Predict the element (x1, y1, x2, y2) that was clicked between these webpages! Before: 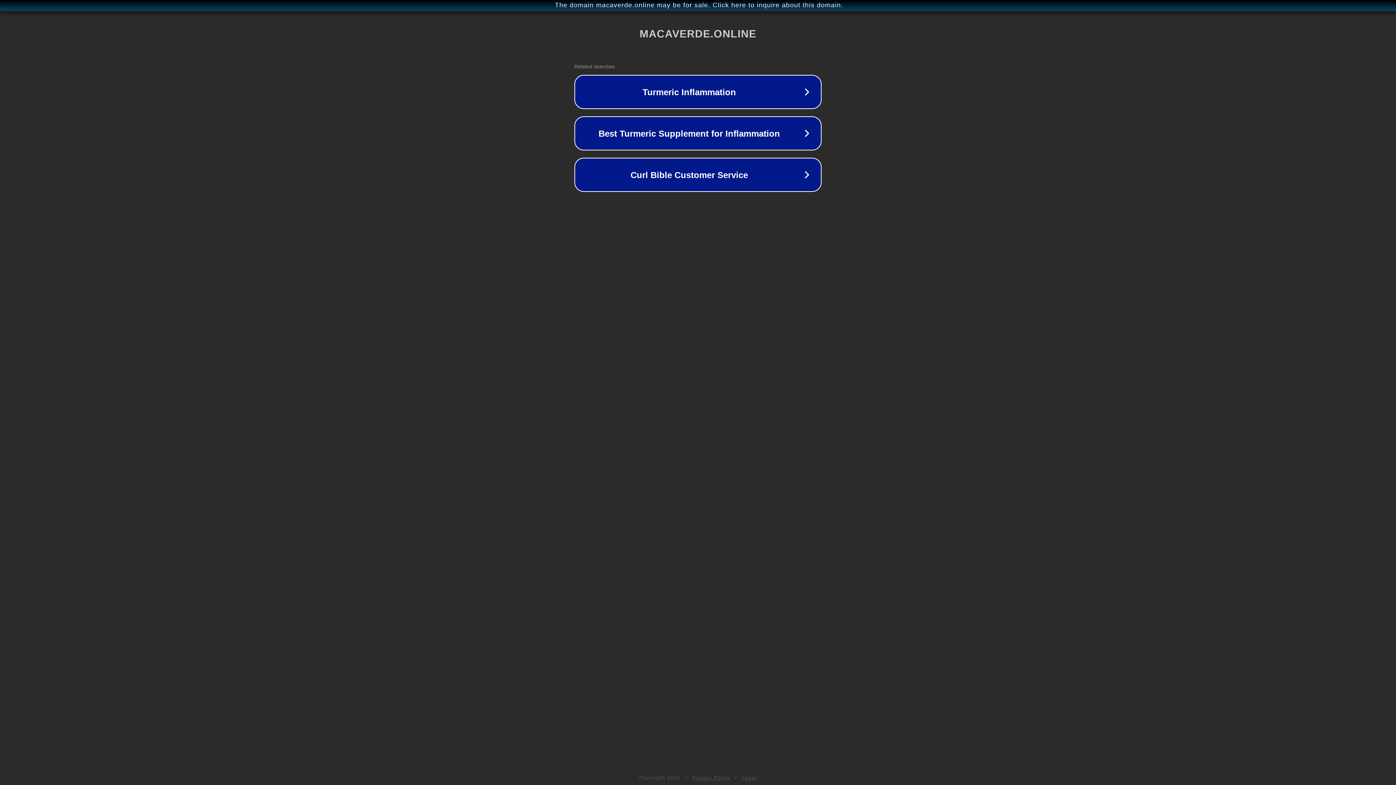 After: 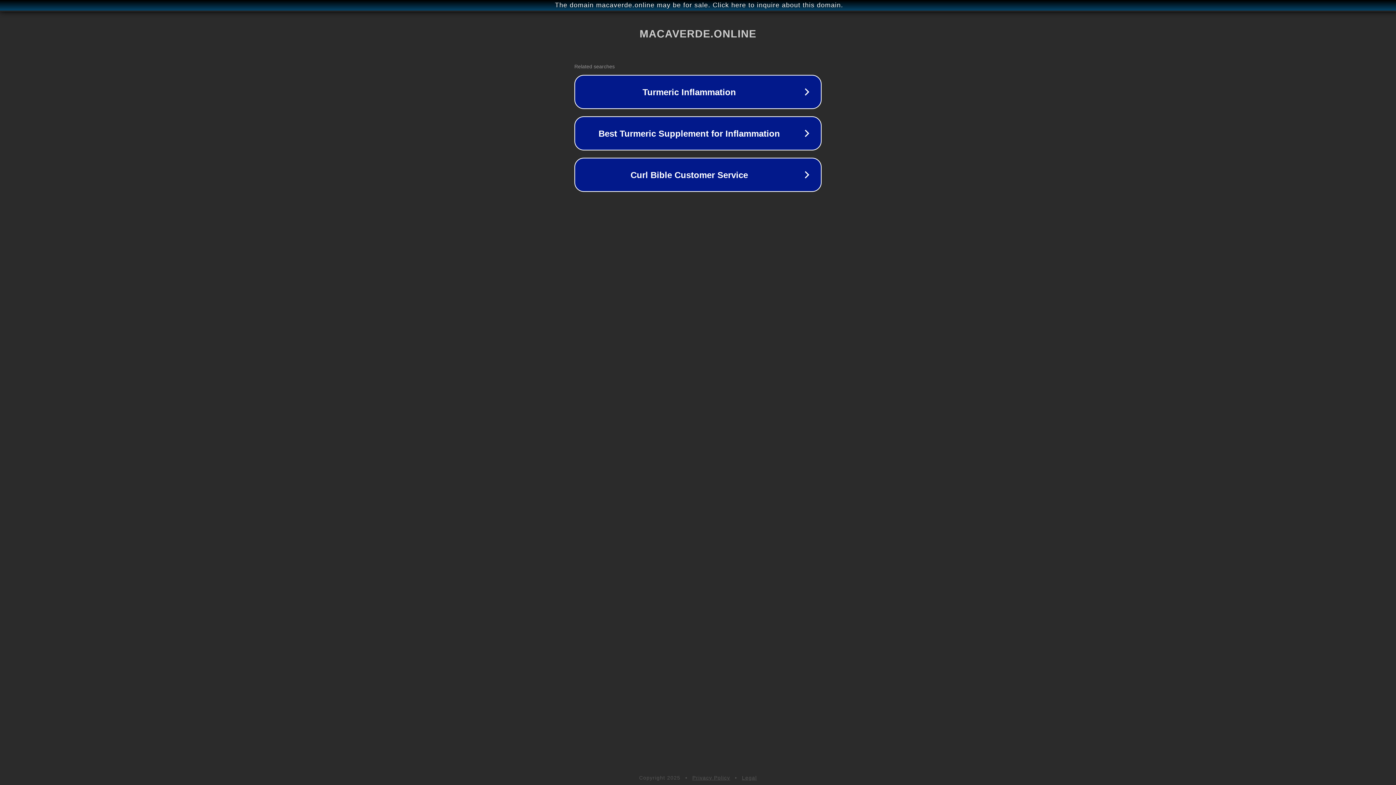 Action: label: Privacy Policy bbox: (692, 775, 730, 781)